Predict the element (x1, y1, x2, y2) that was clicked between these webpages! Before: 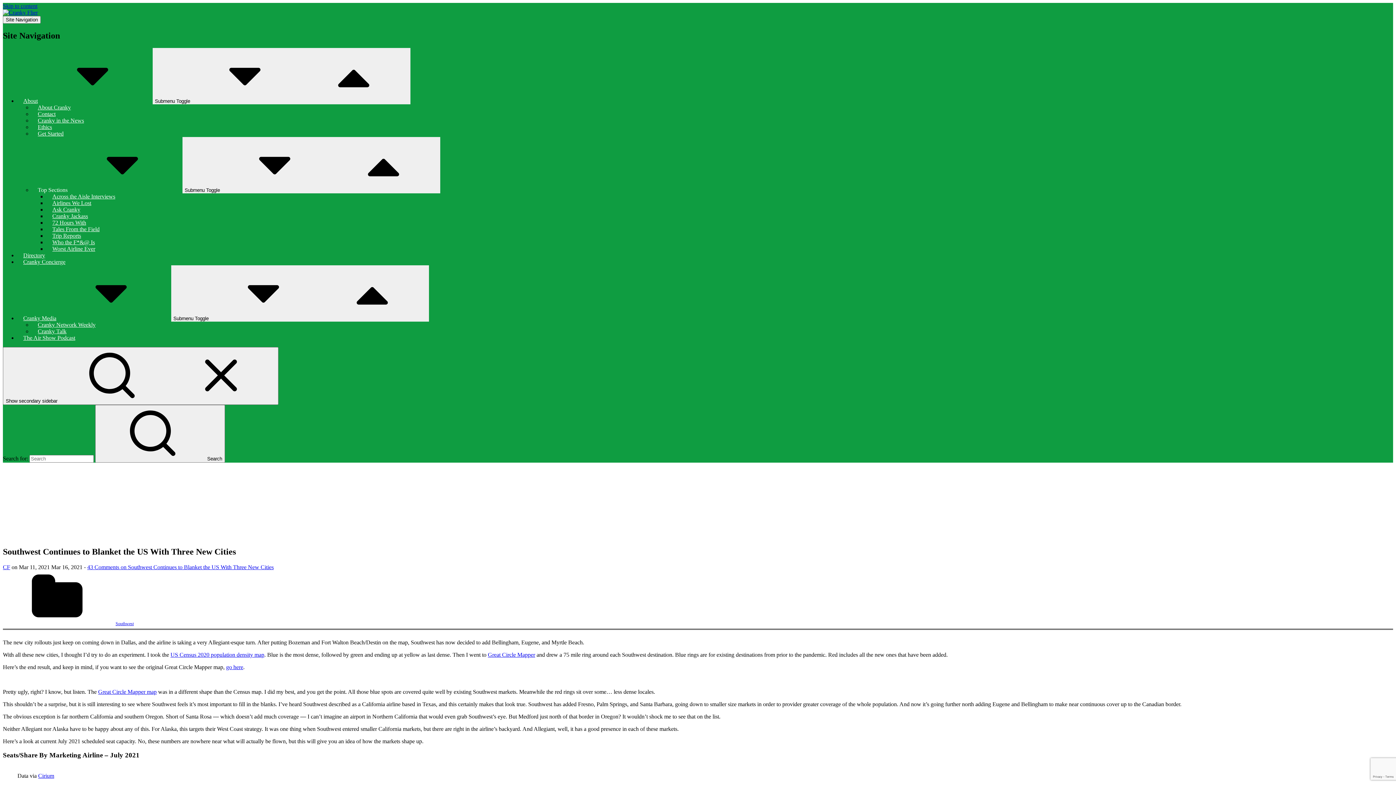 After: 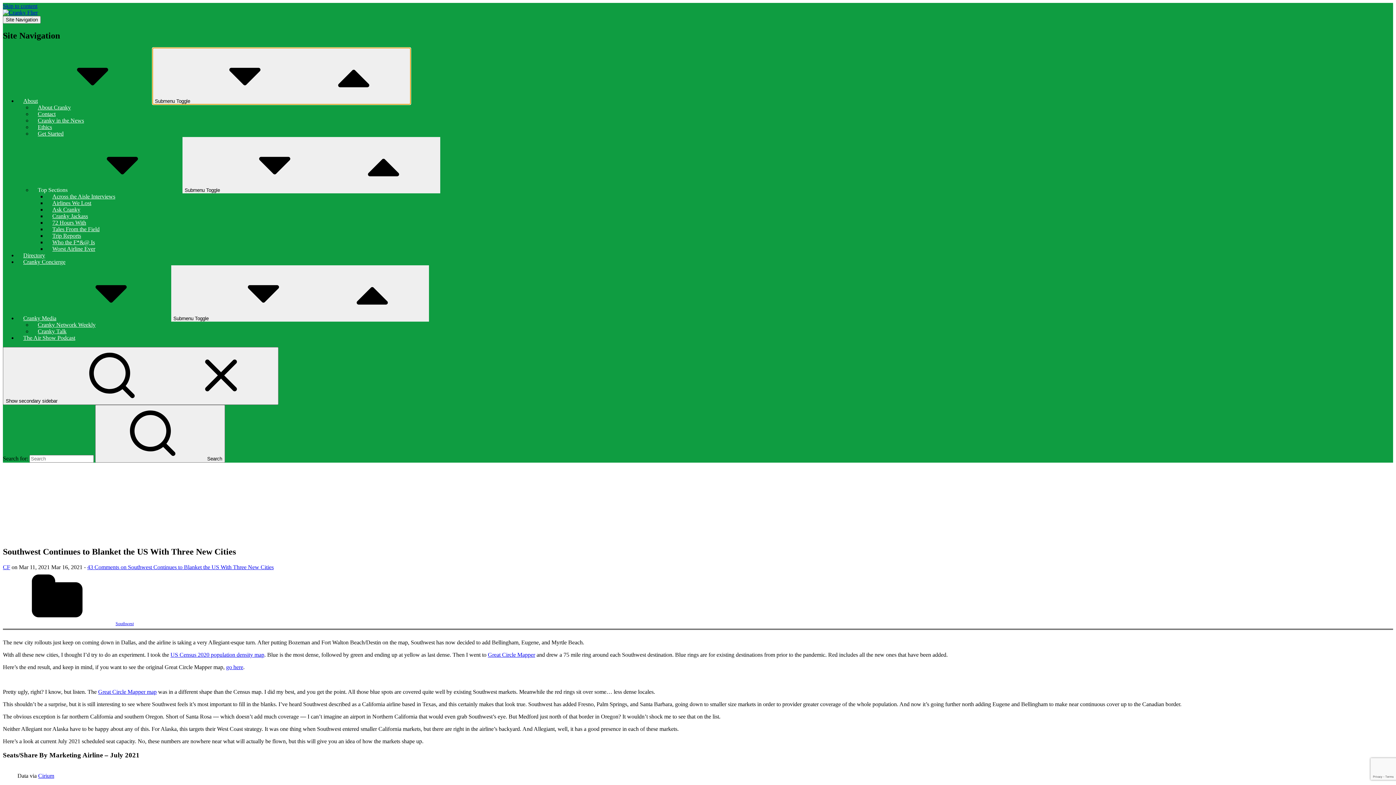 Action: label: Submenu Toggle bbox: (152, 47, 410, 104)